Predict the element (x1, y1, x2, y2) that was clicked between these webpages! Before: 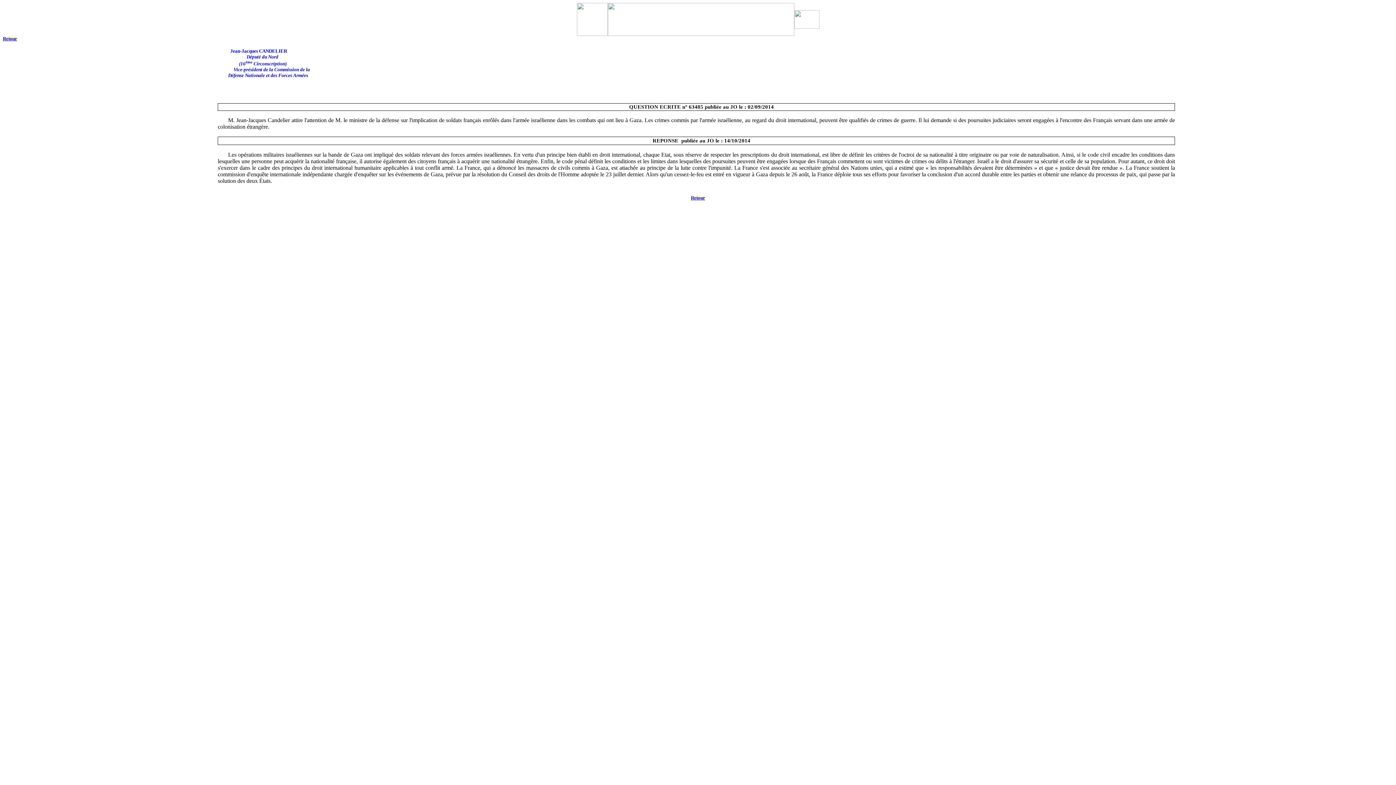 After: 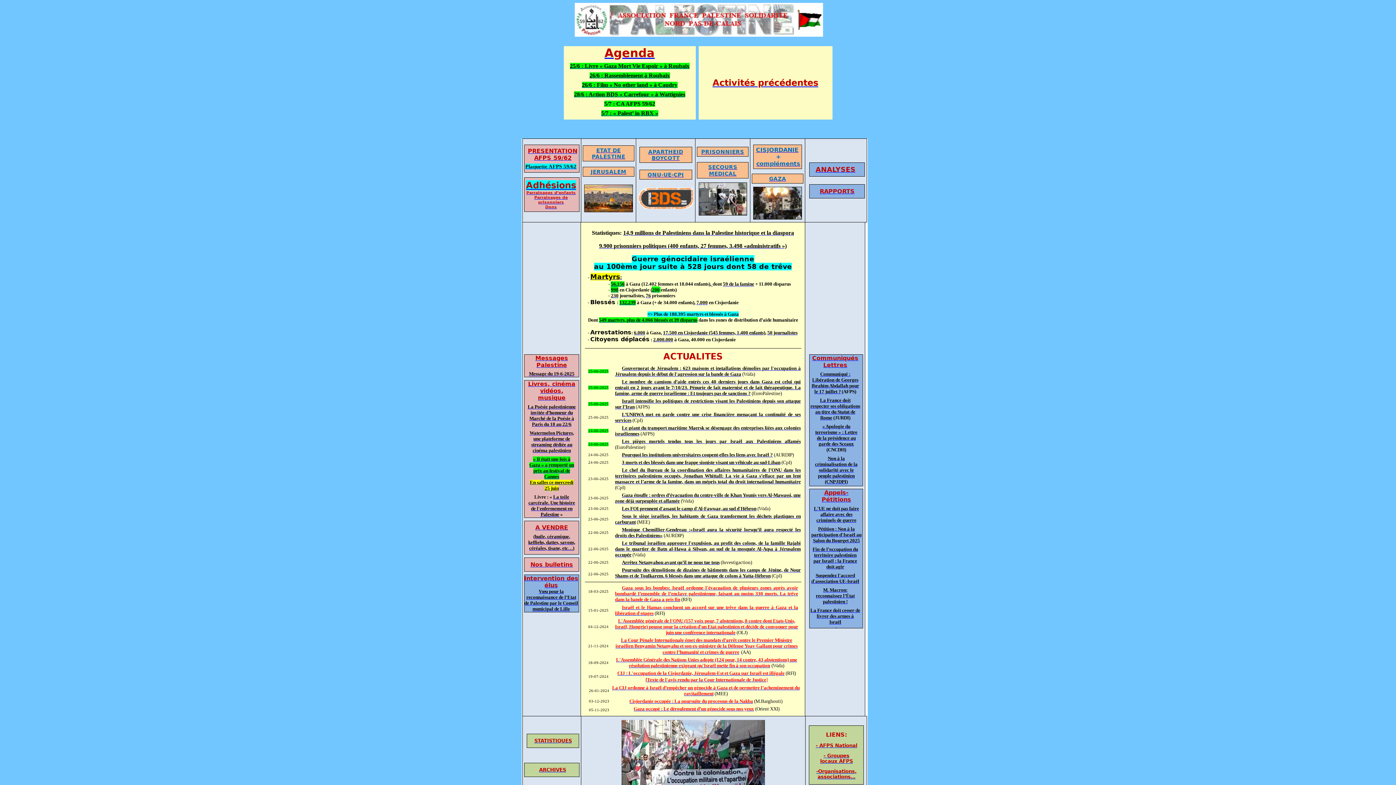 Action: bbox: (2, 36, 17, 41) label: Retour